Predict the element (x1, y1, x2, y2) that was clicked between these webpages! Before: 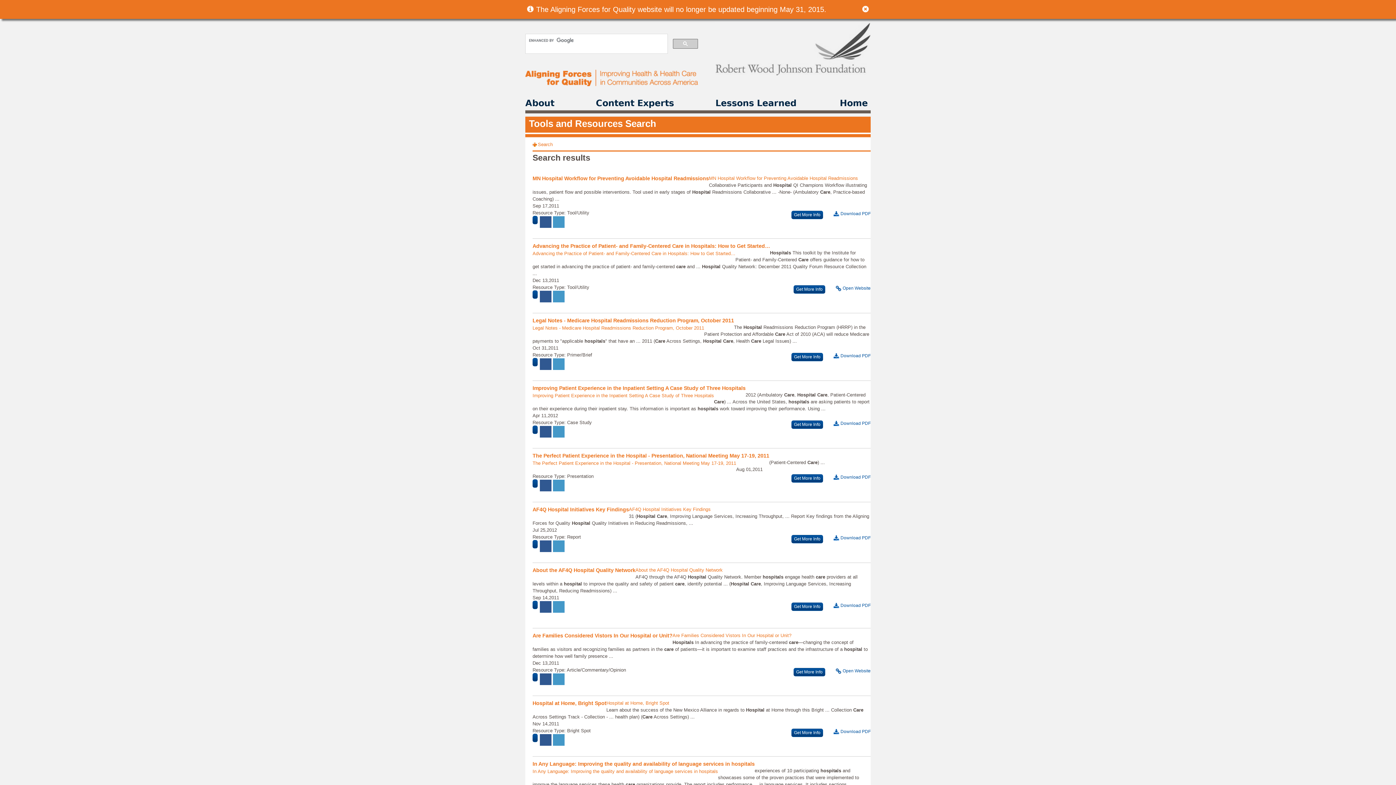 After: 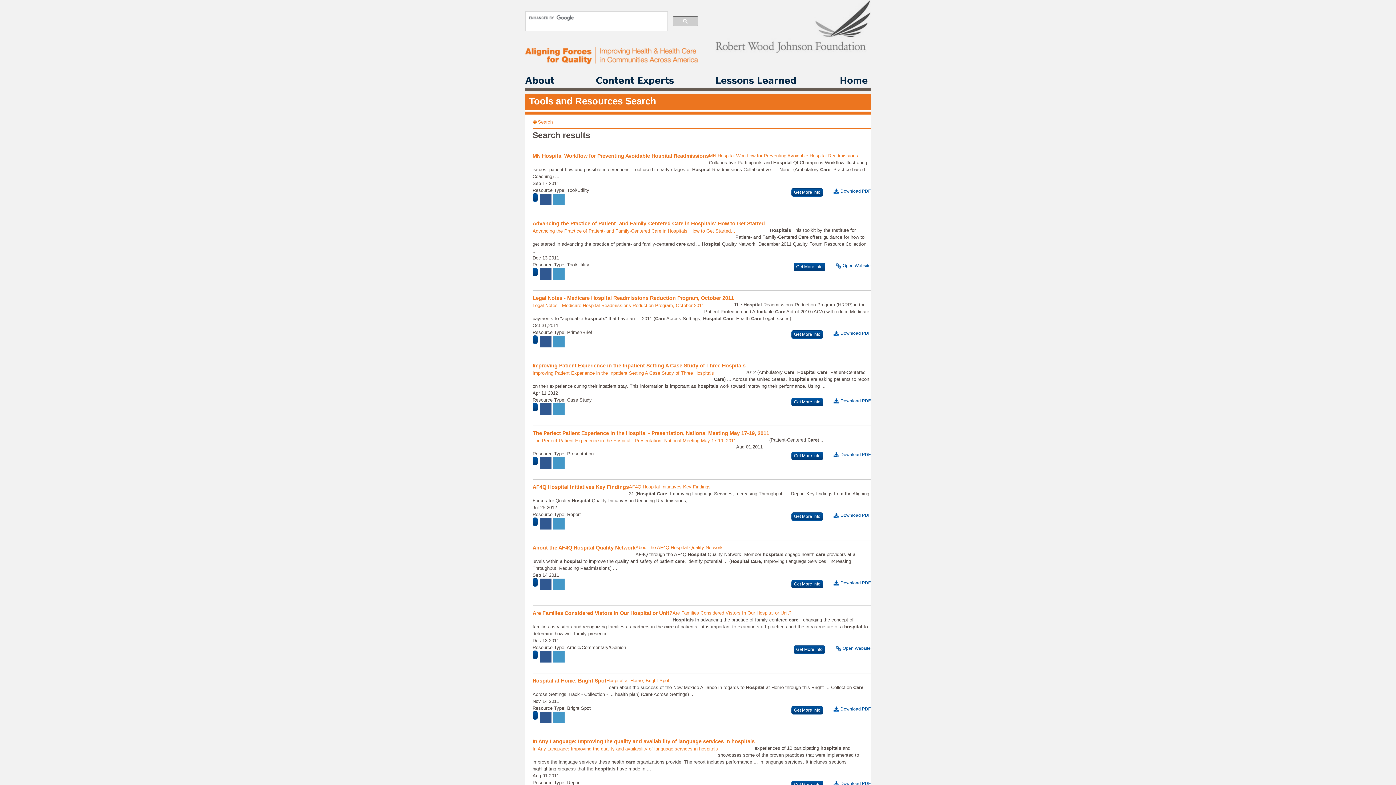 Action: bbox: (862, 5, 869, 14)